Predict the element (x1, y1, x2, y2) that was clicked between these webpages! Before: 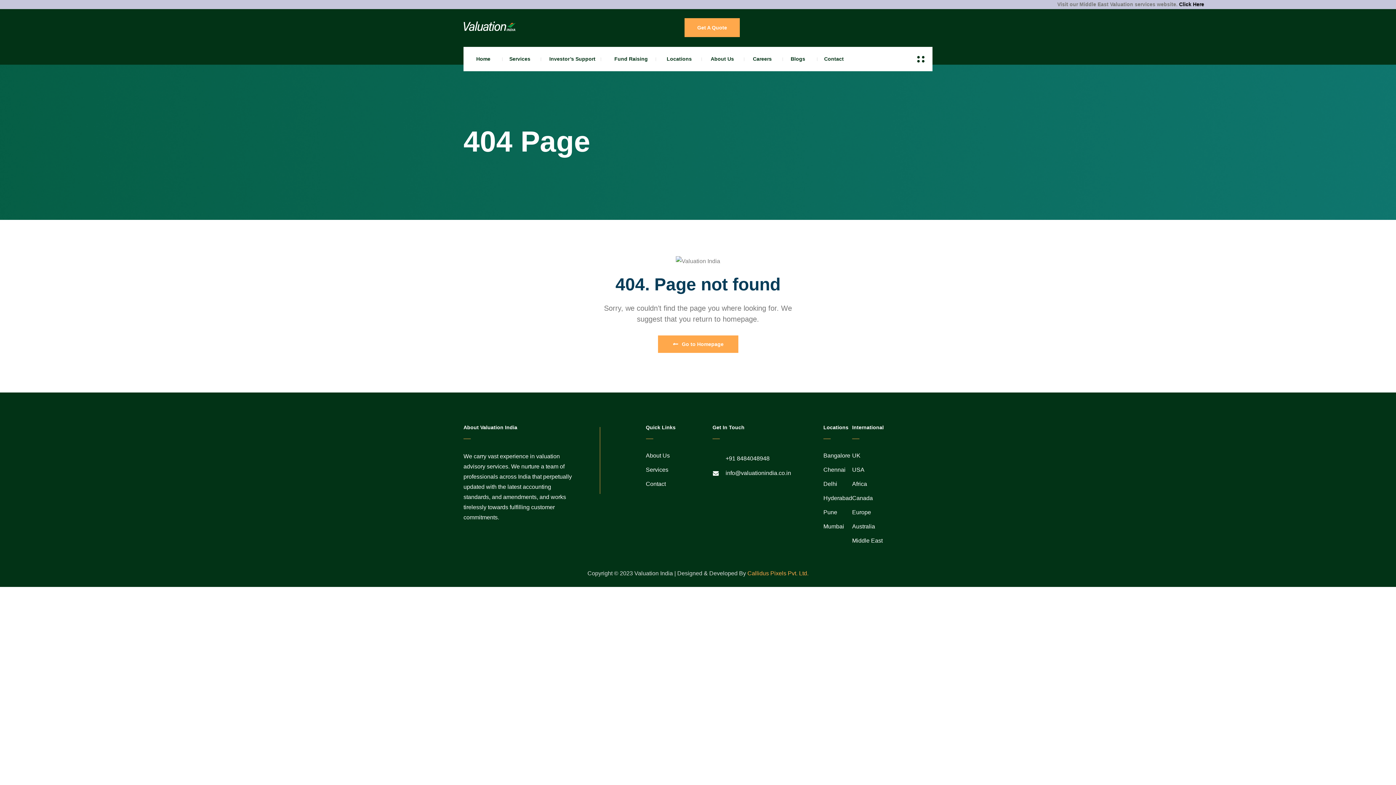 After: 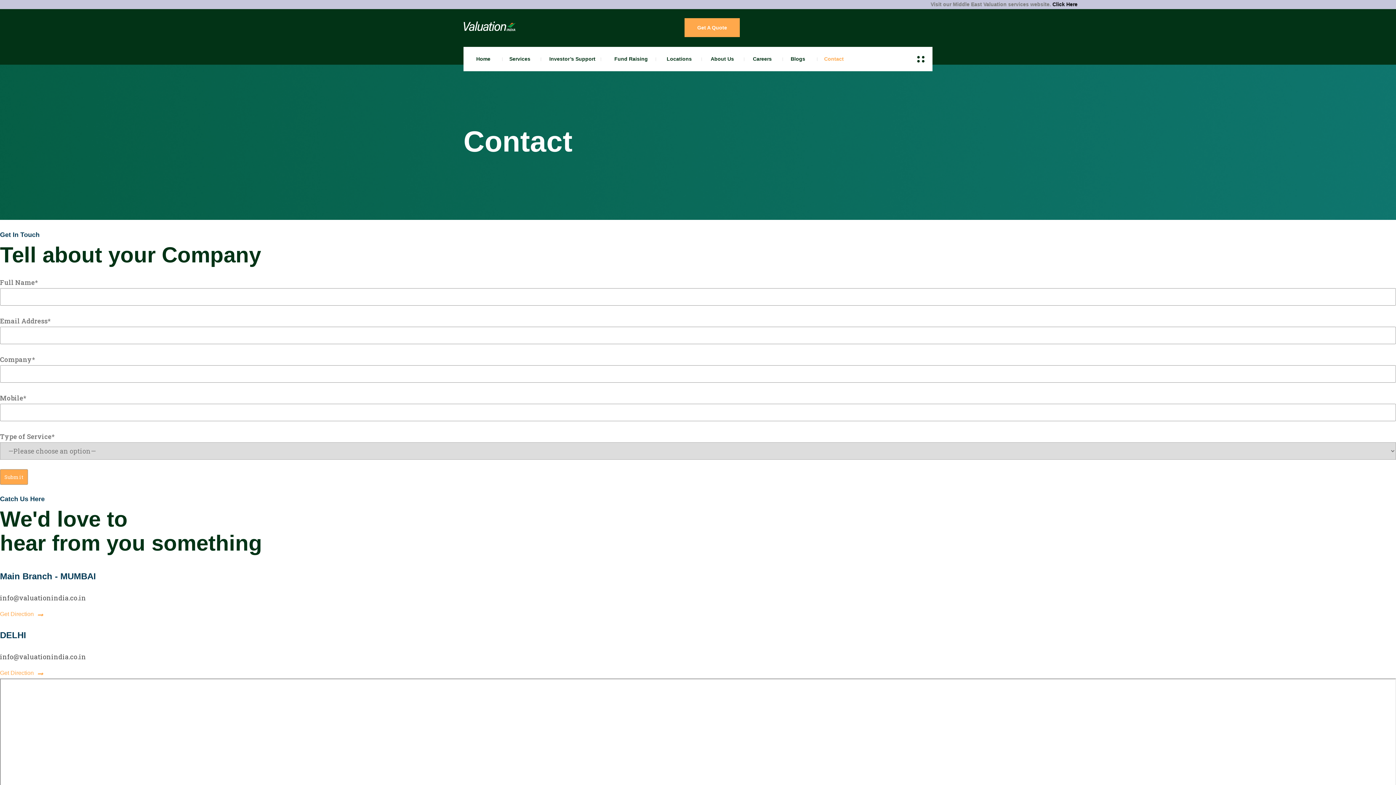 Action: label: Contact bbox: (646, 478, 666, 490)